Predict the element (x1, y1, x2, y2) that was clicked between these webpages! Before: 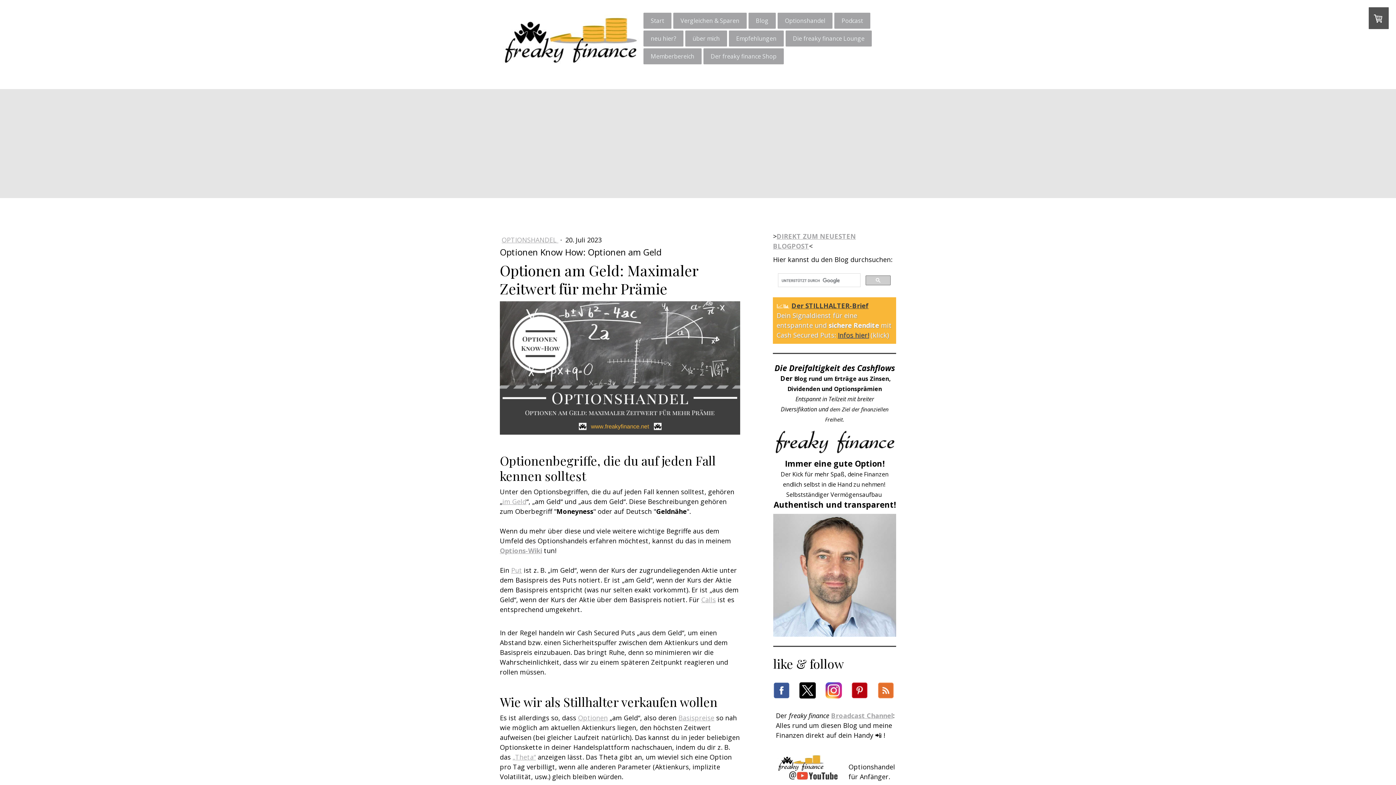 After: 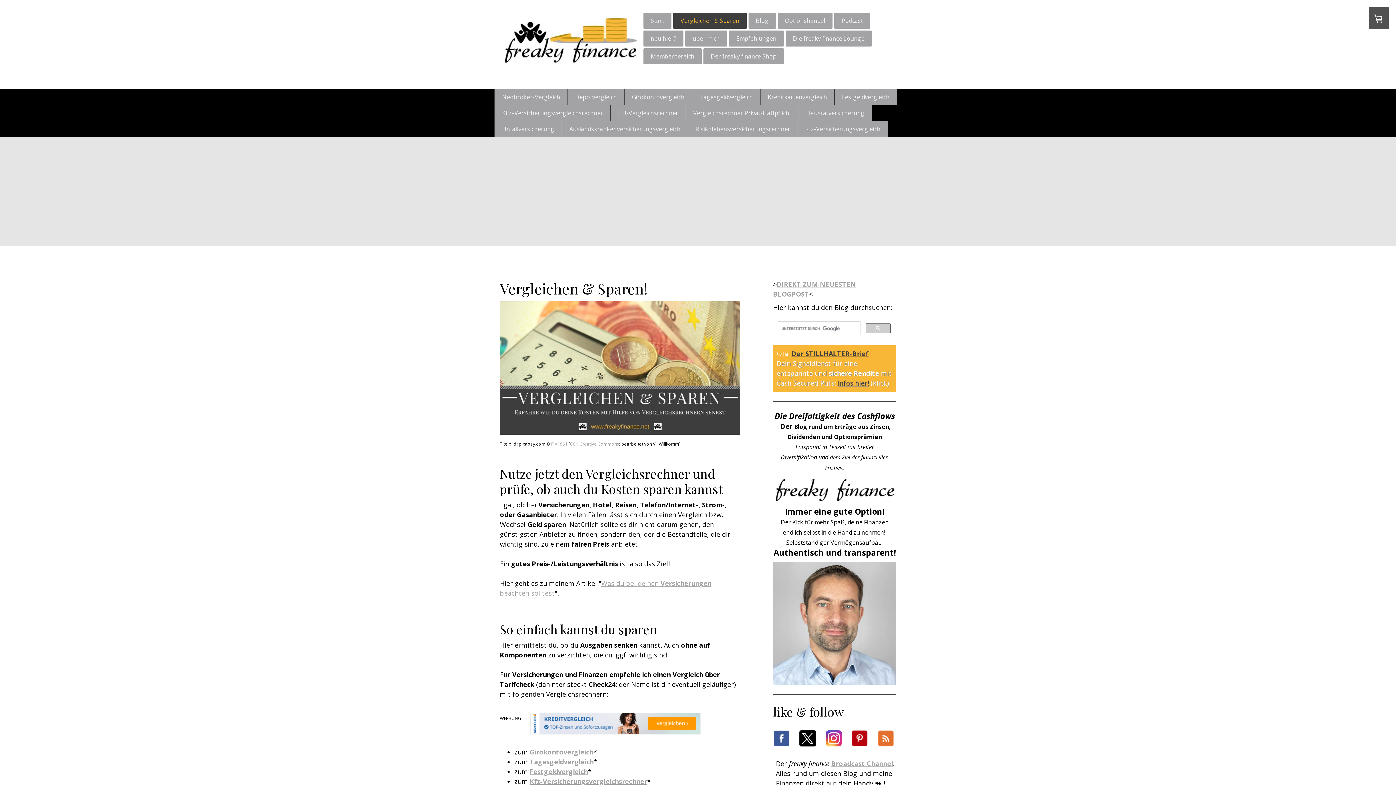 Action: bbox: (673, 12, 746, 28) label: Vergleichen & Sparen